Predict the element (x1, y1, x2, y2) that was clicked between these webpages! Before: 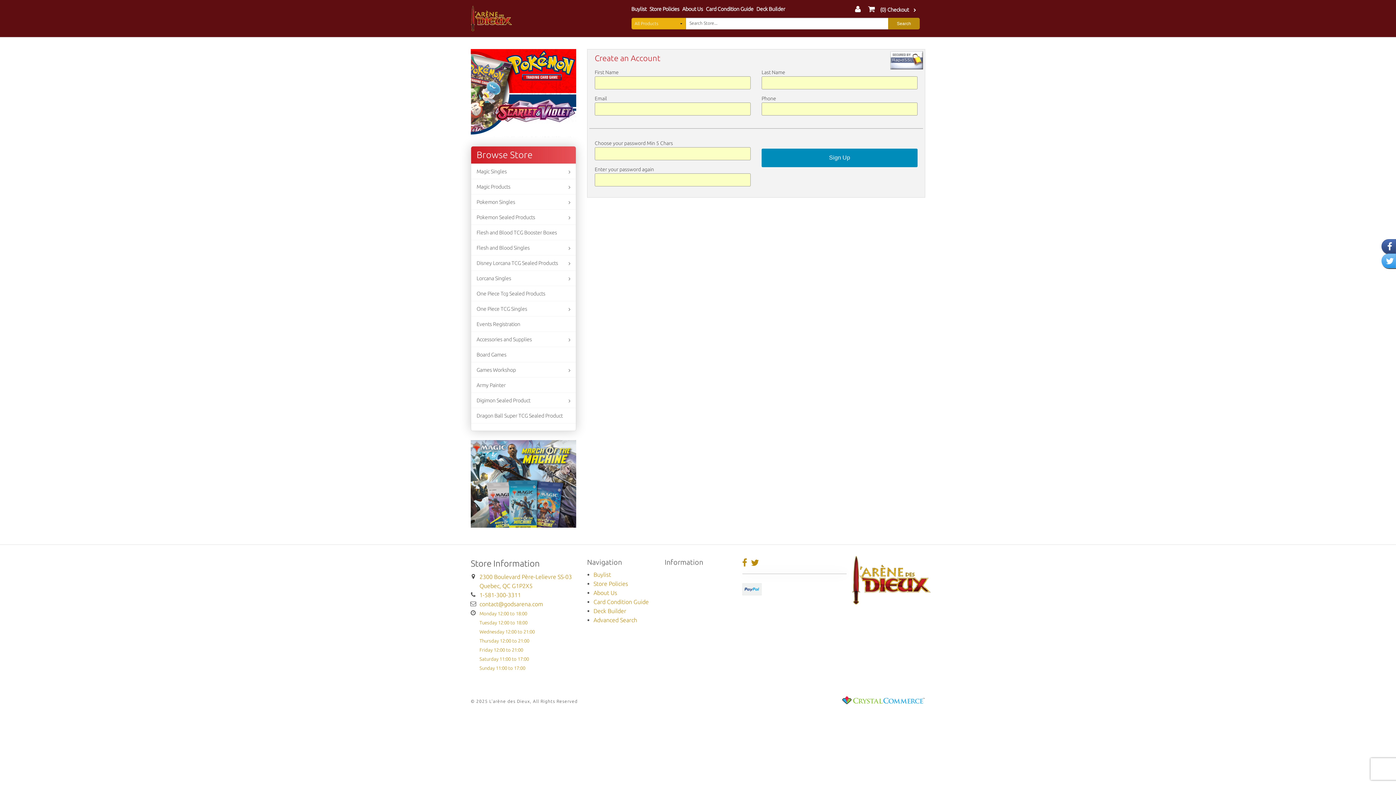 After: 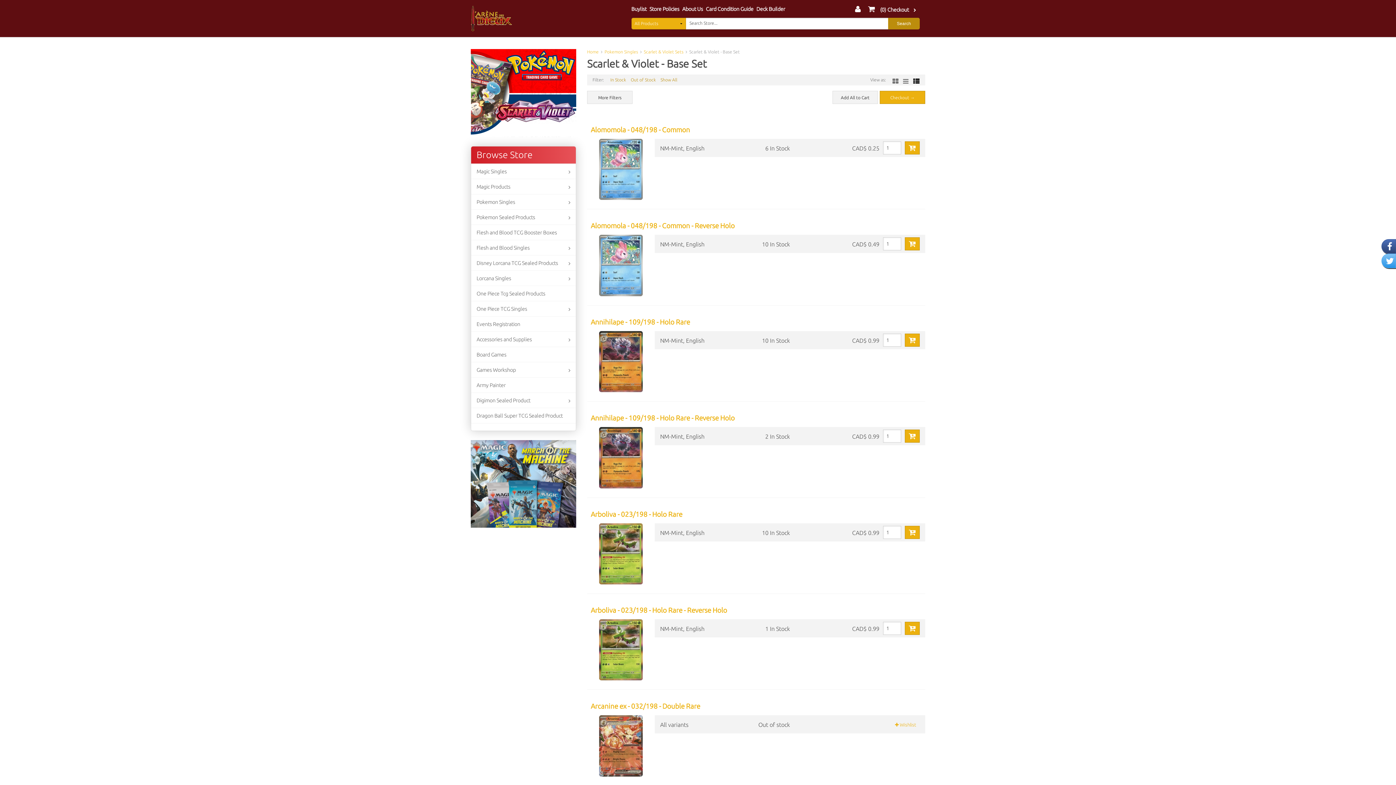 Action: bbox: (470, 89, 576, 95)